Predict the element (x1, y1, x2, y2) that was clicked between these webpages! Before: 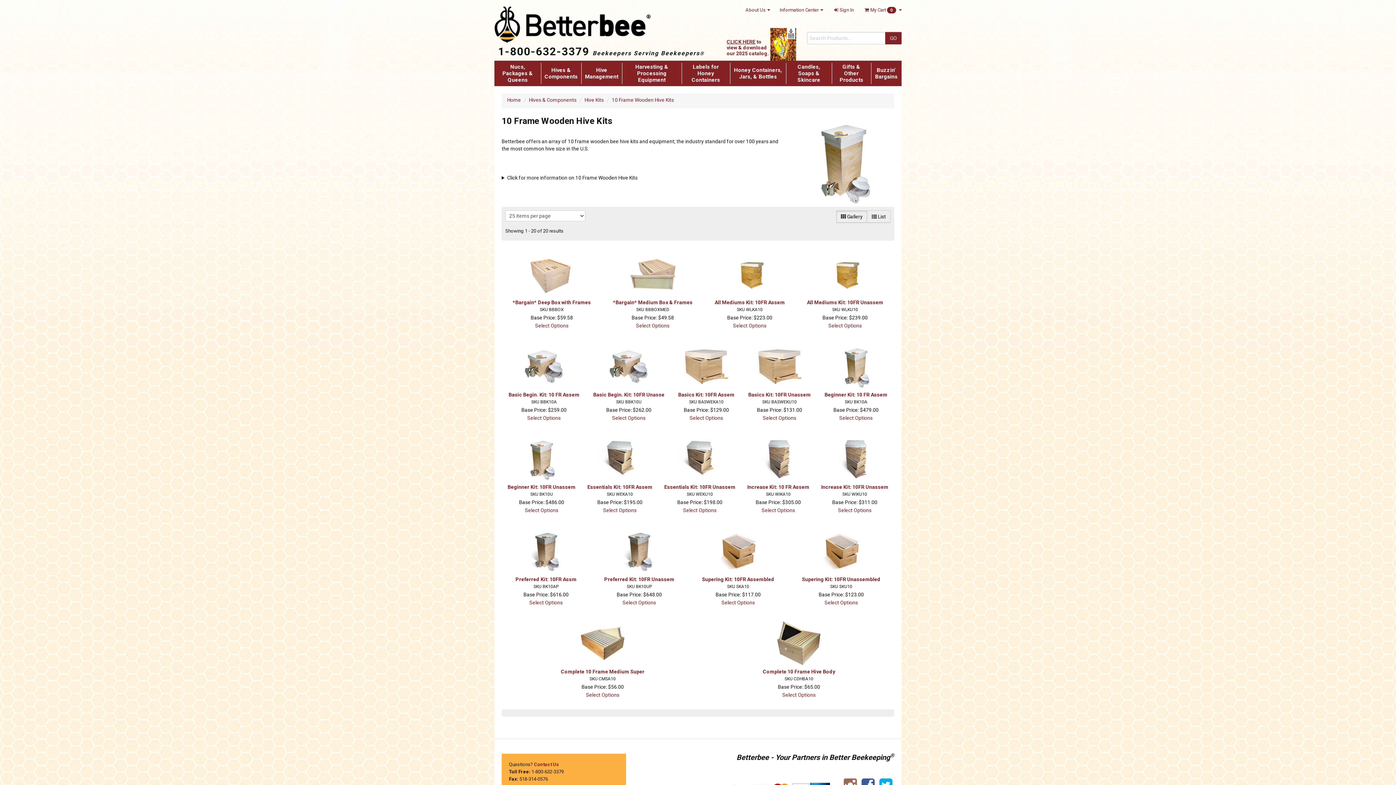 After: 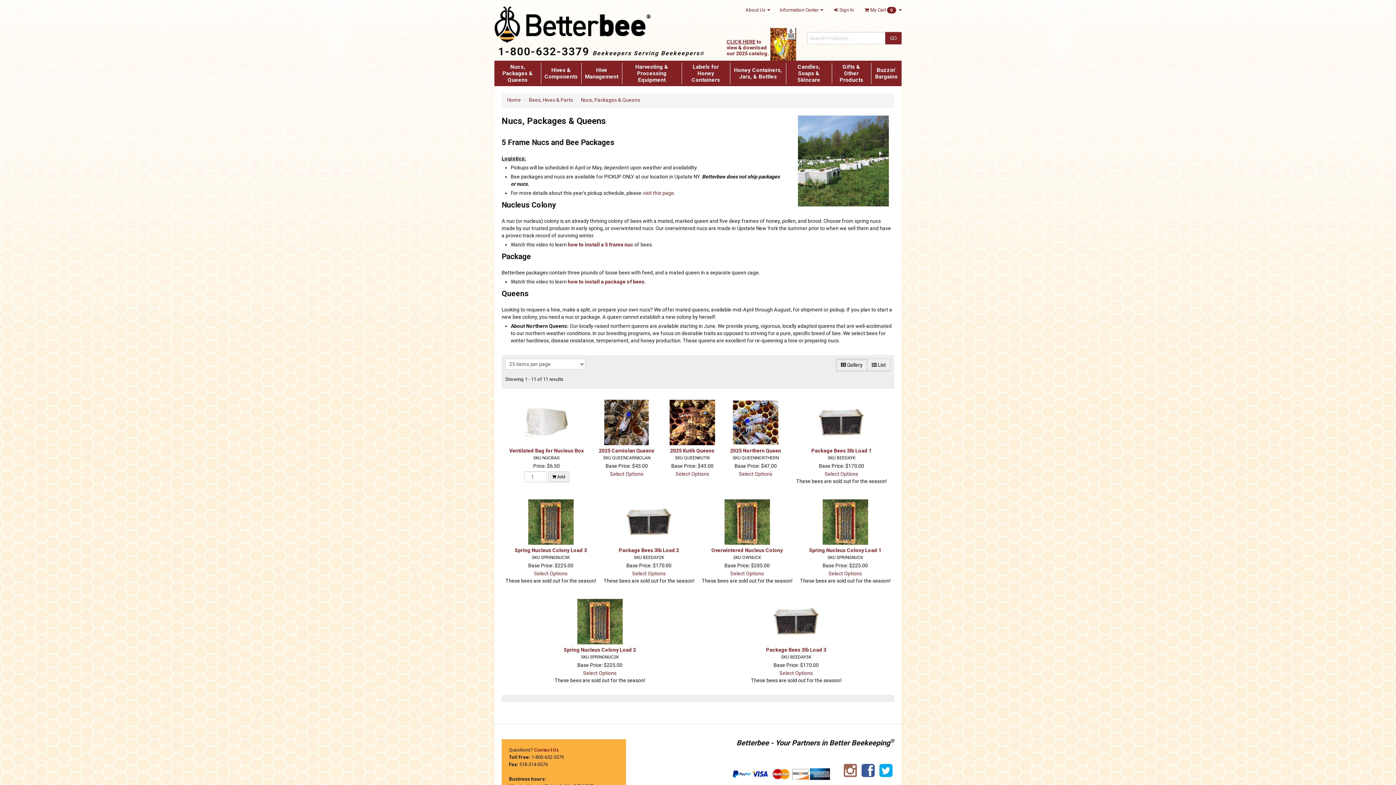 Action: label: Nucs, Packages & Queens bbox: (494, 60, 541, 86)